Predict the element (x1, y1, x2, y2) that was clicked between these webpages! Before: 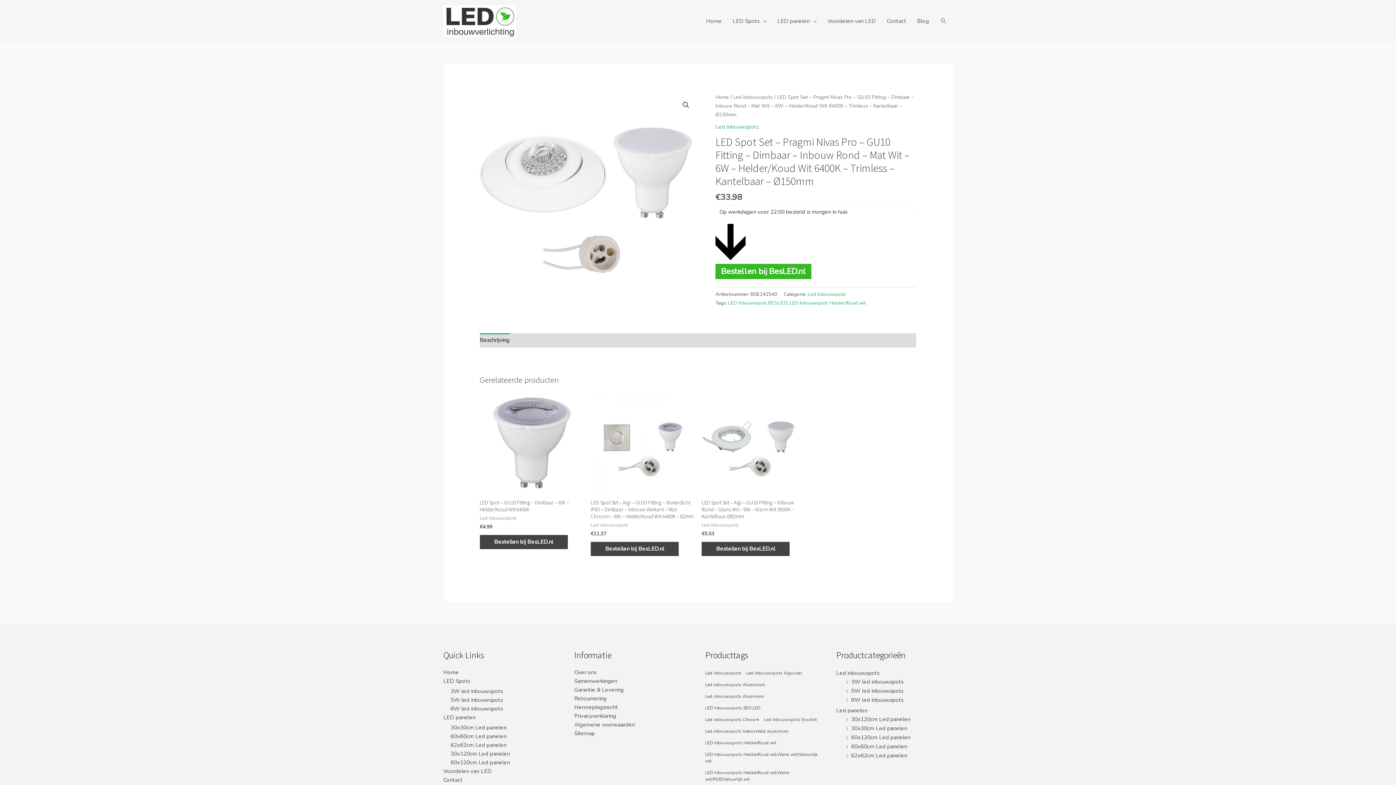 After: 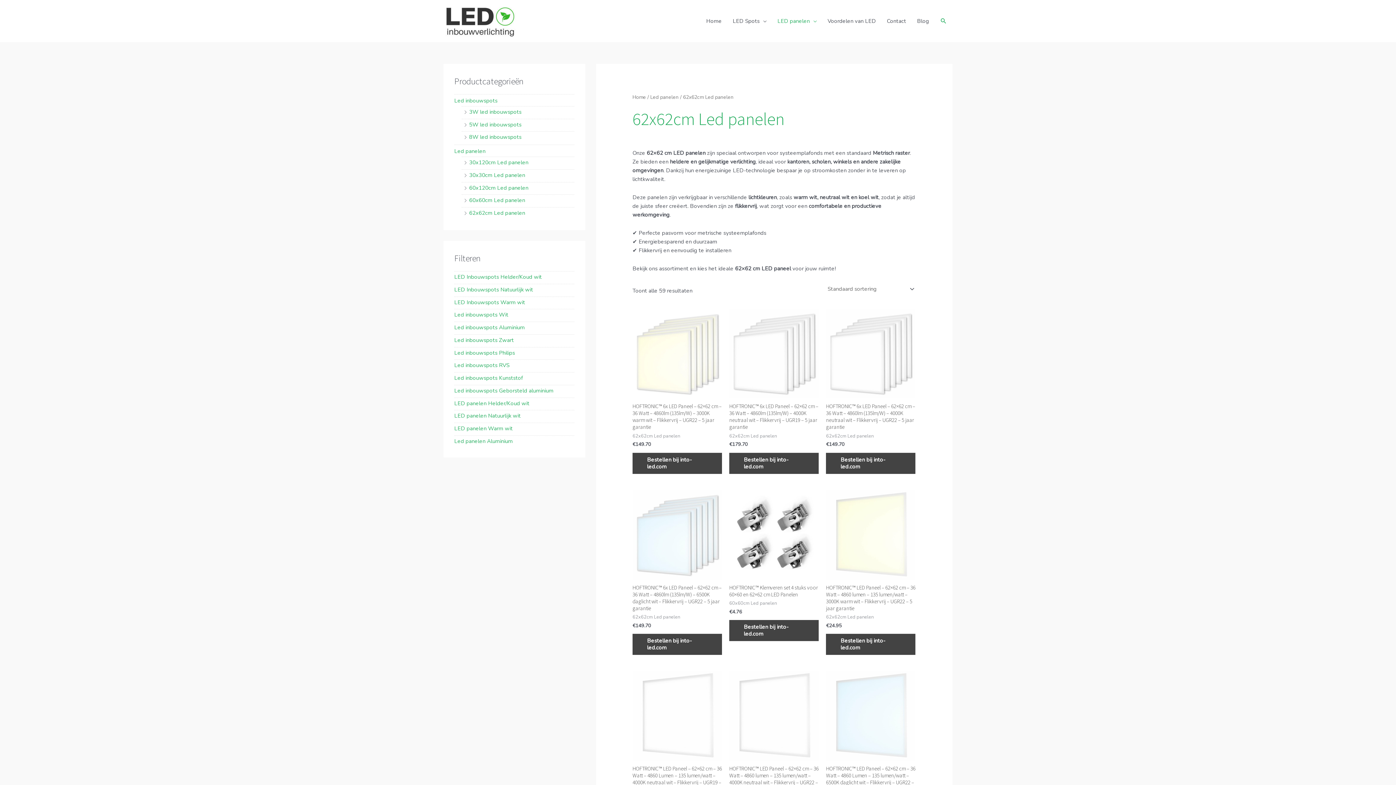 Action: bbox: (450, 741, 506, 748) label: 62x62cm Led panelen